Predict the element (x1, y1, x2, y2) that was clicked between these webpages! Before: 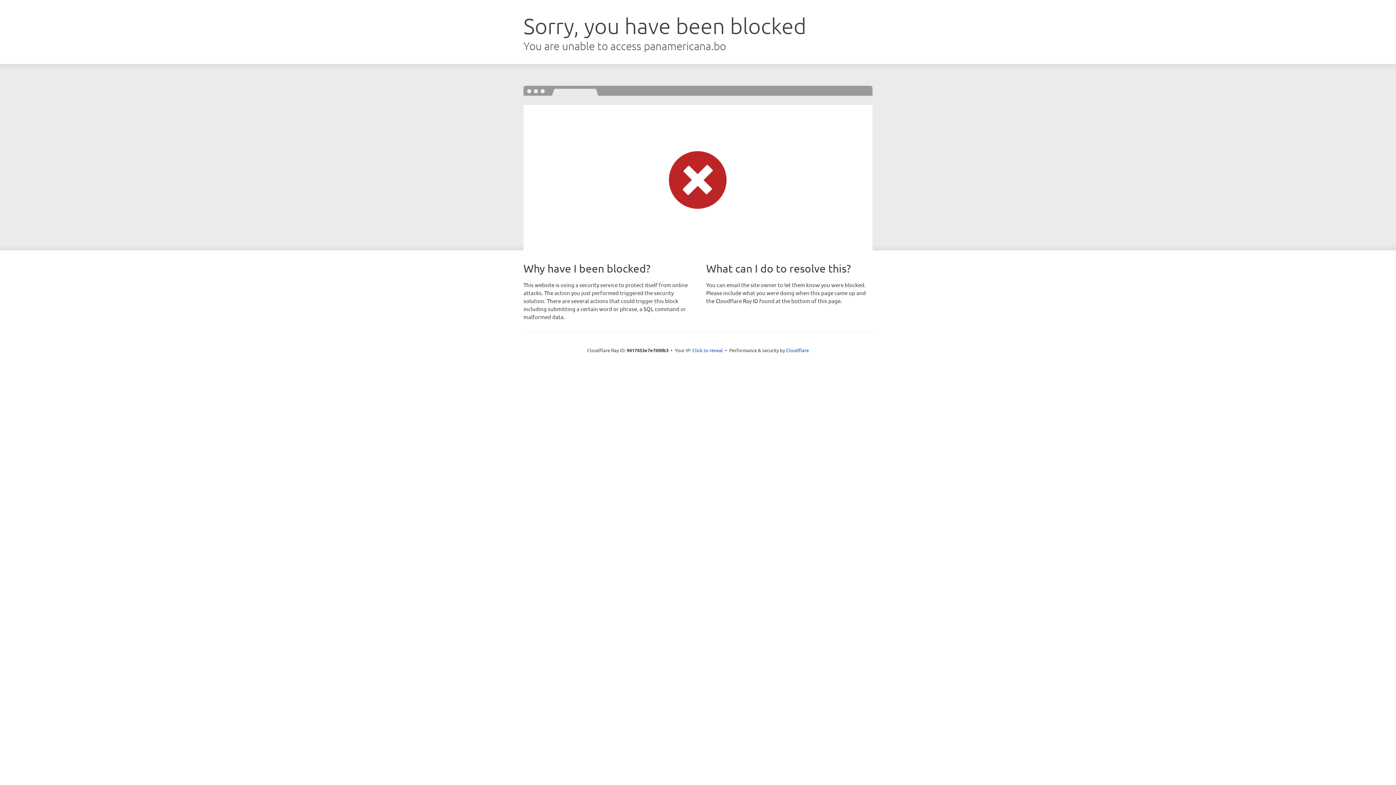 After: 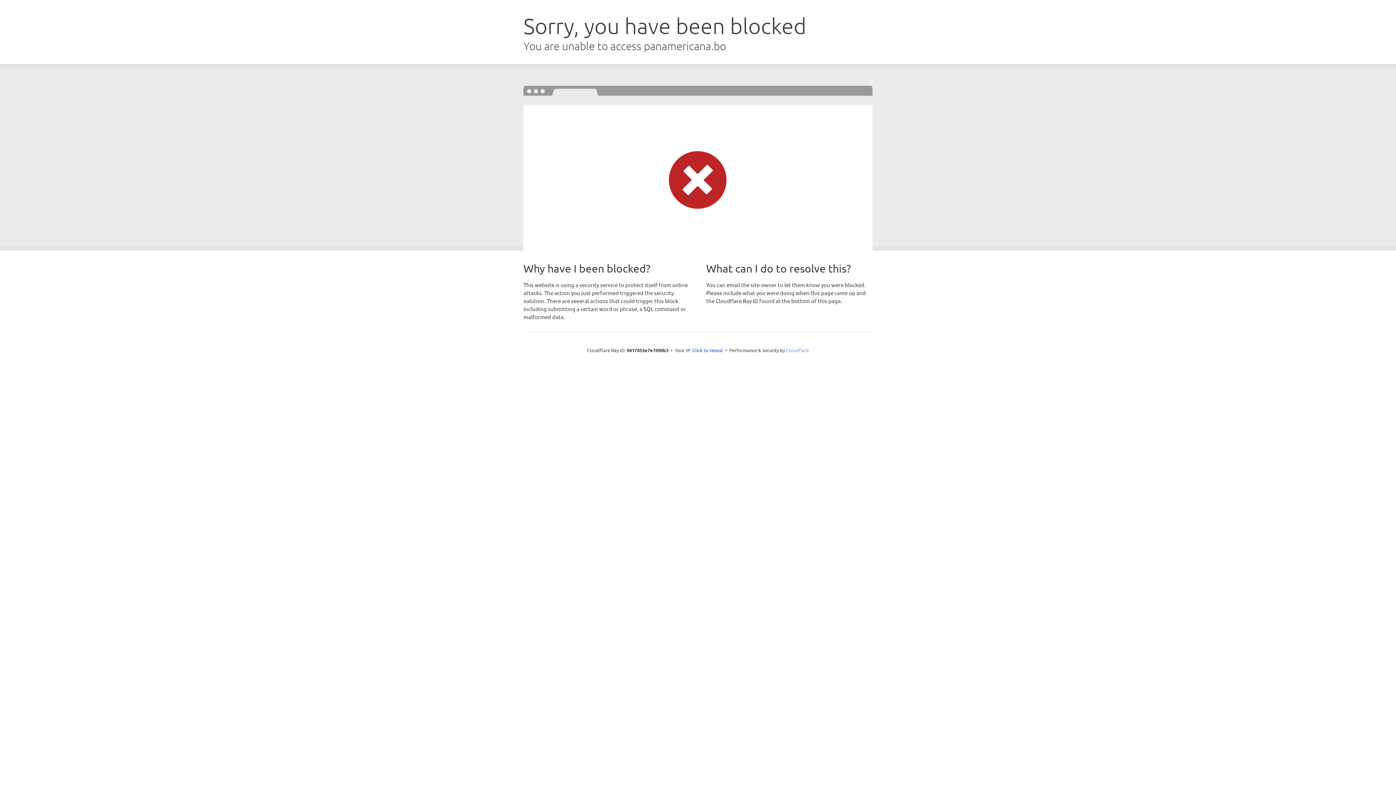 Action: label: Cloudflare bbox: (786, 347, 809, 353)